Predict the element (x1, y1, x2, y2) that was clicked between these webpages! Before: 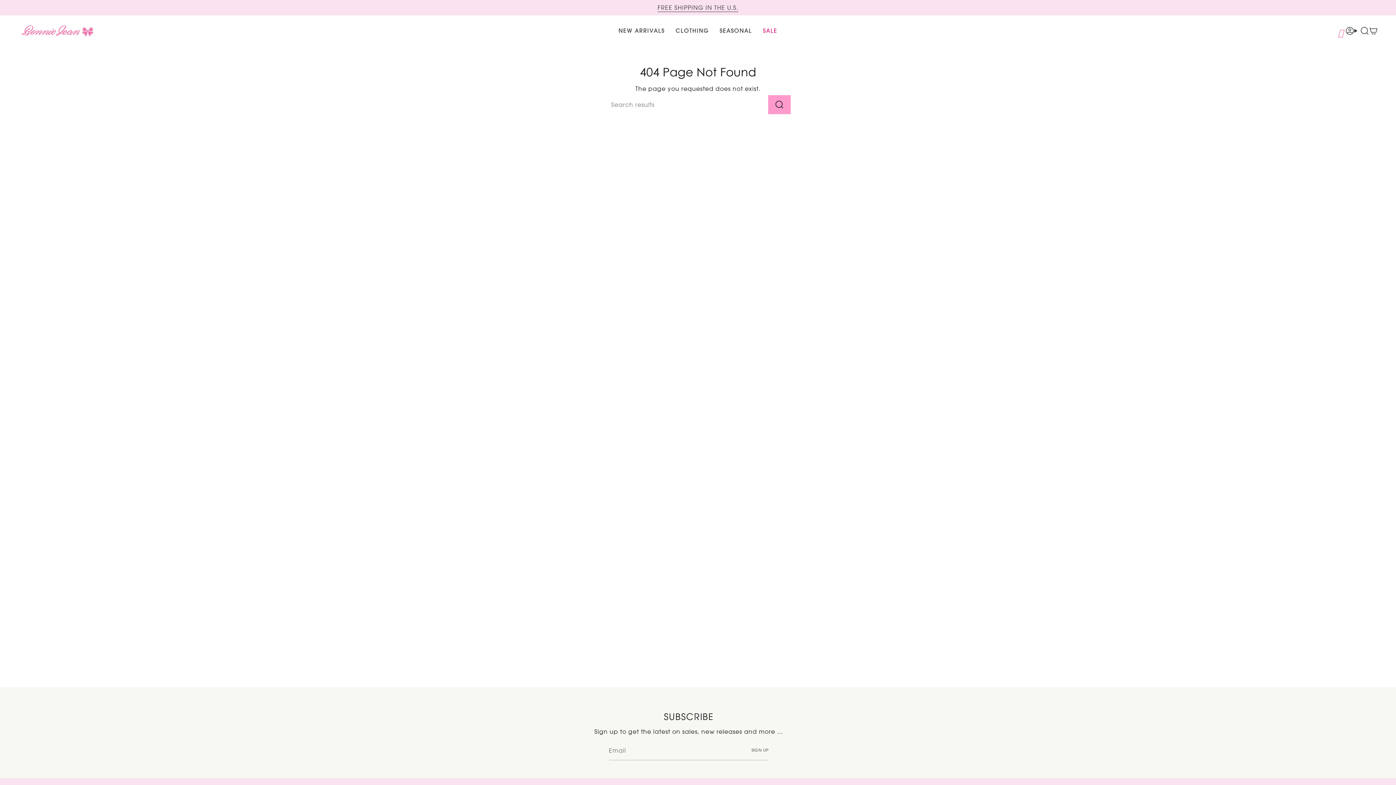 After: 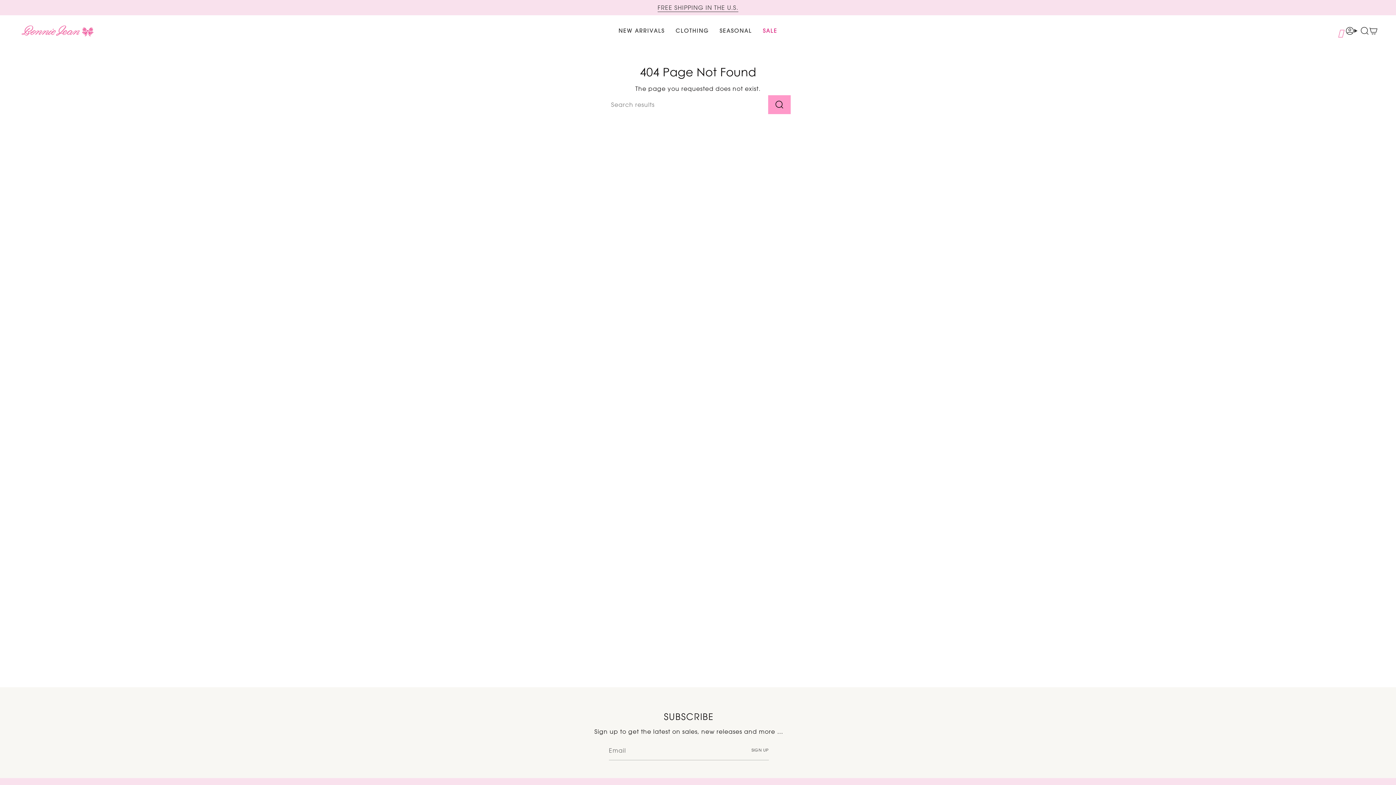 Action: bbox: (1338, 27, 1345, 34) label: Wishlist